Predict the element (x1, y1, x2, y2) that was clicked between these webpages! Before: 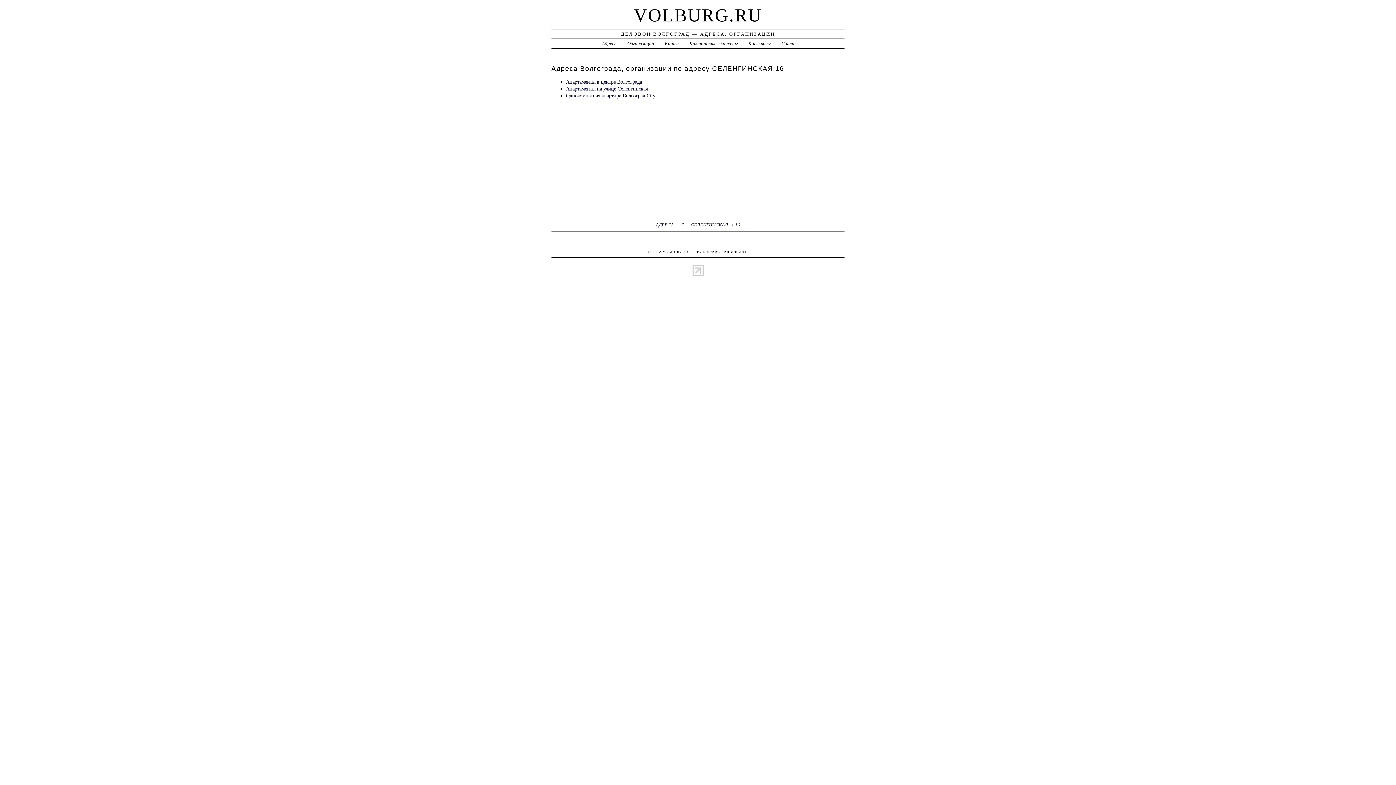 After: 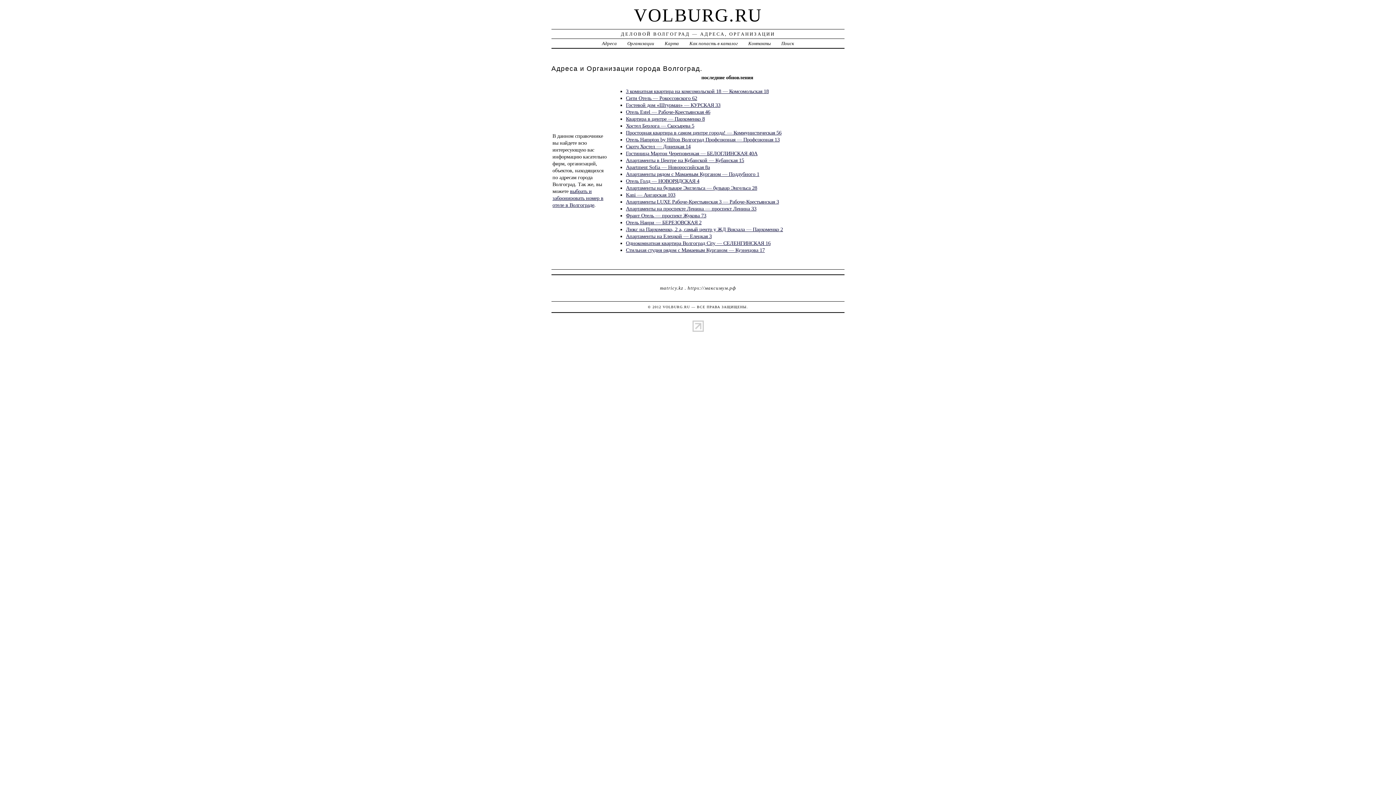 Action: label: VOLBURG.RU bbox: (633, 5, 762, 25)